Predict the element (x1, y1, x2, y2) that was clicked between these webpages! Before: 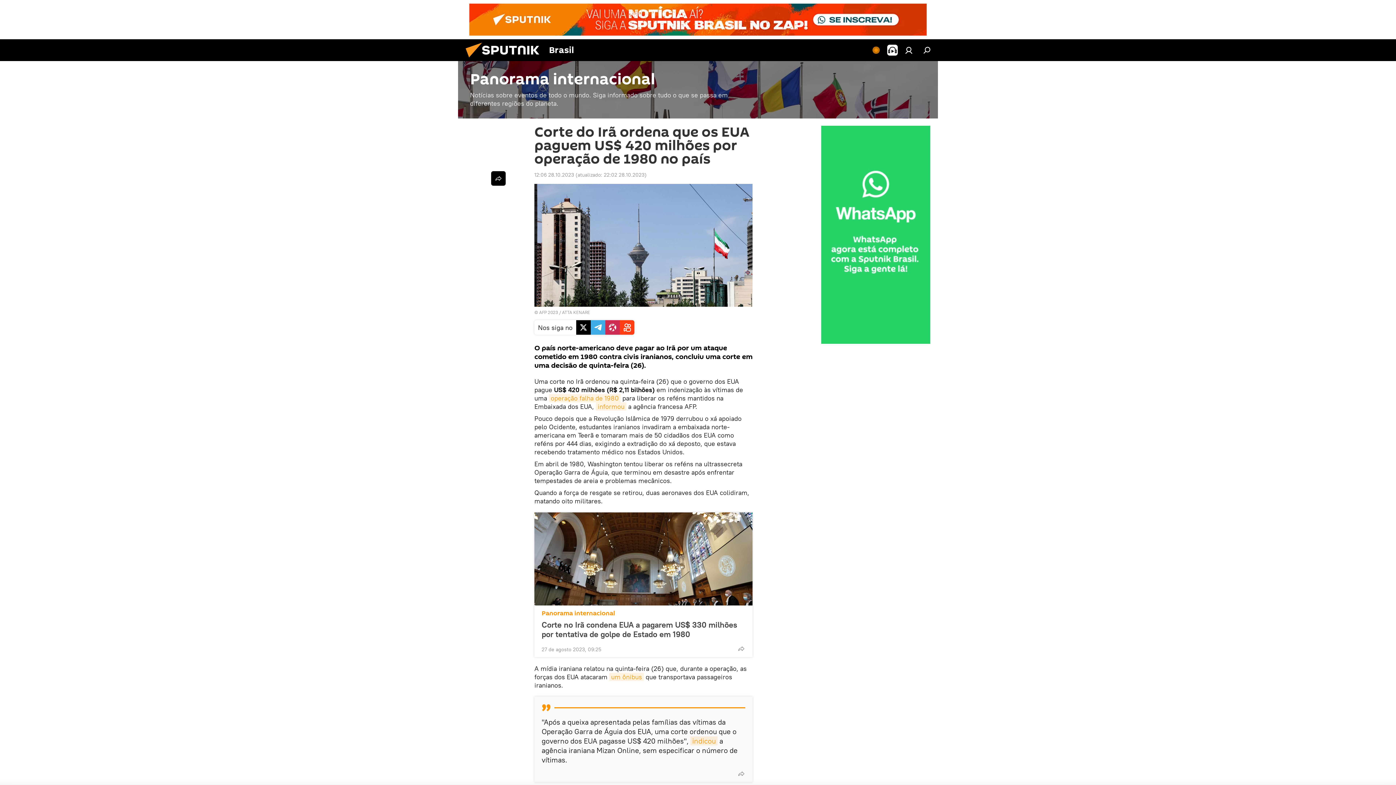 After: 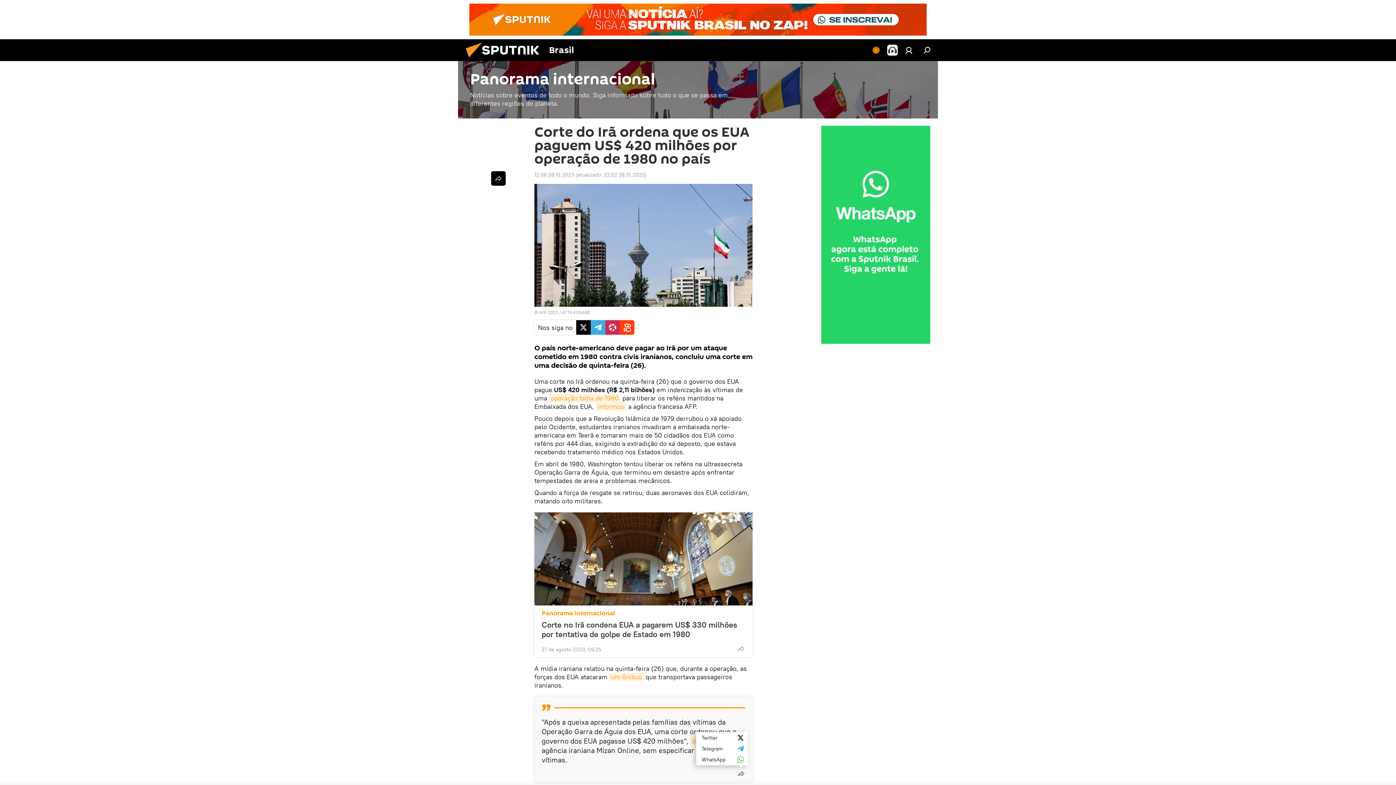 Action: bbox: (734, 766, 748, 781)